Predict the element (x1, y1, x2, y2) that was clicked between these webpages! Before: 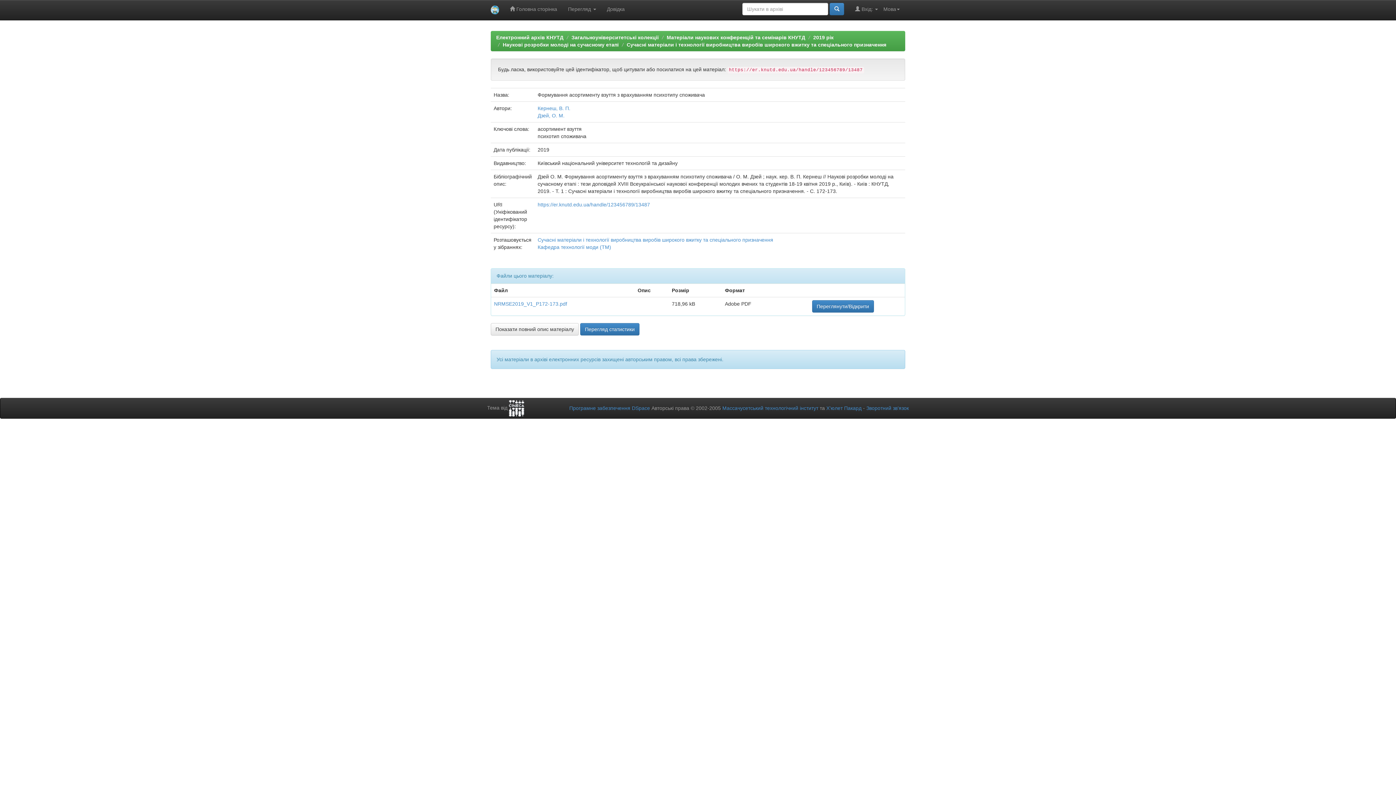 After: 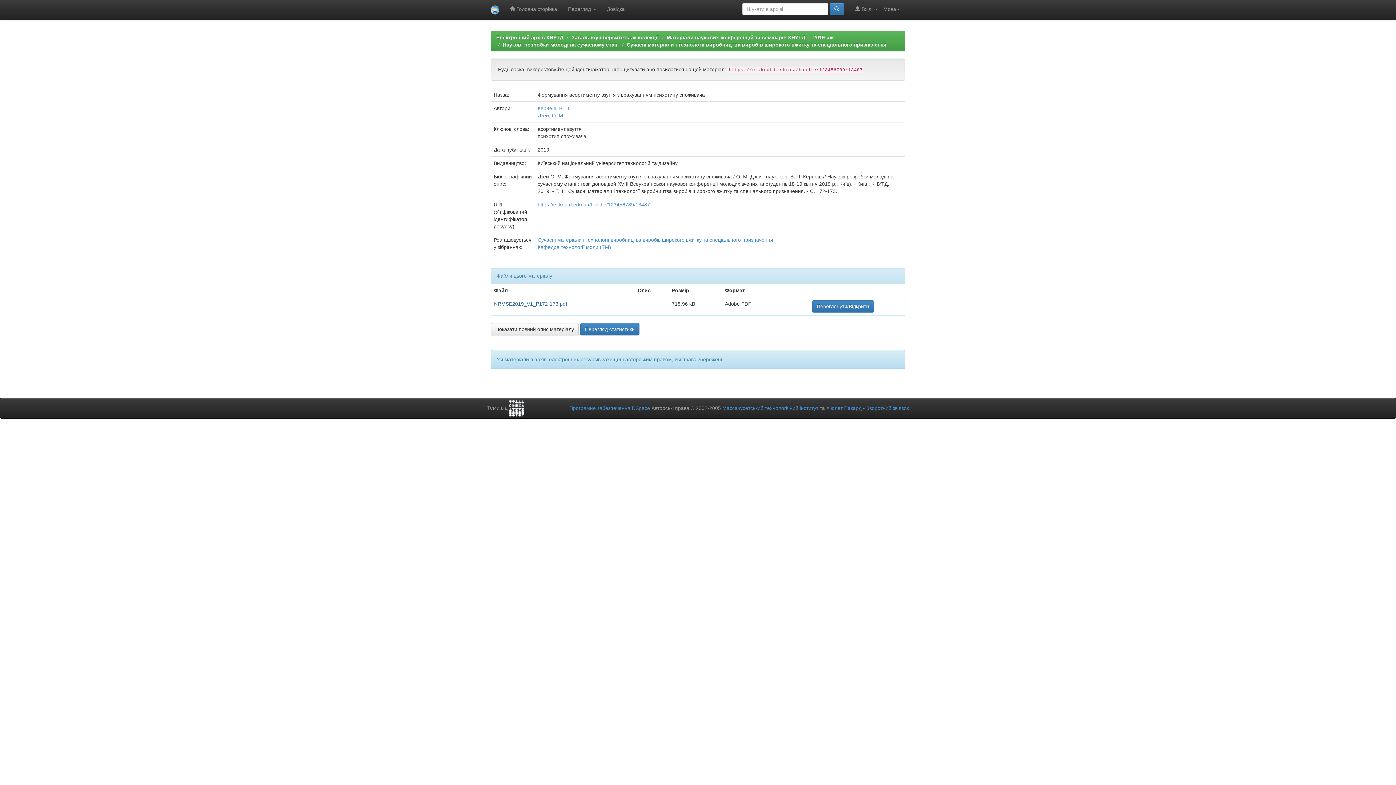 Action: bbox: (494, 301, 567, 306) label: NRMSE2019_V1_P172-173.pdf